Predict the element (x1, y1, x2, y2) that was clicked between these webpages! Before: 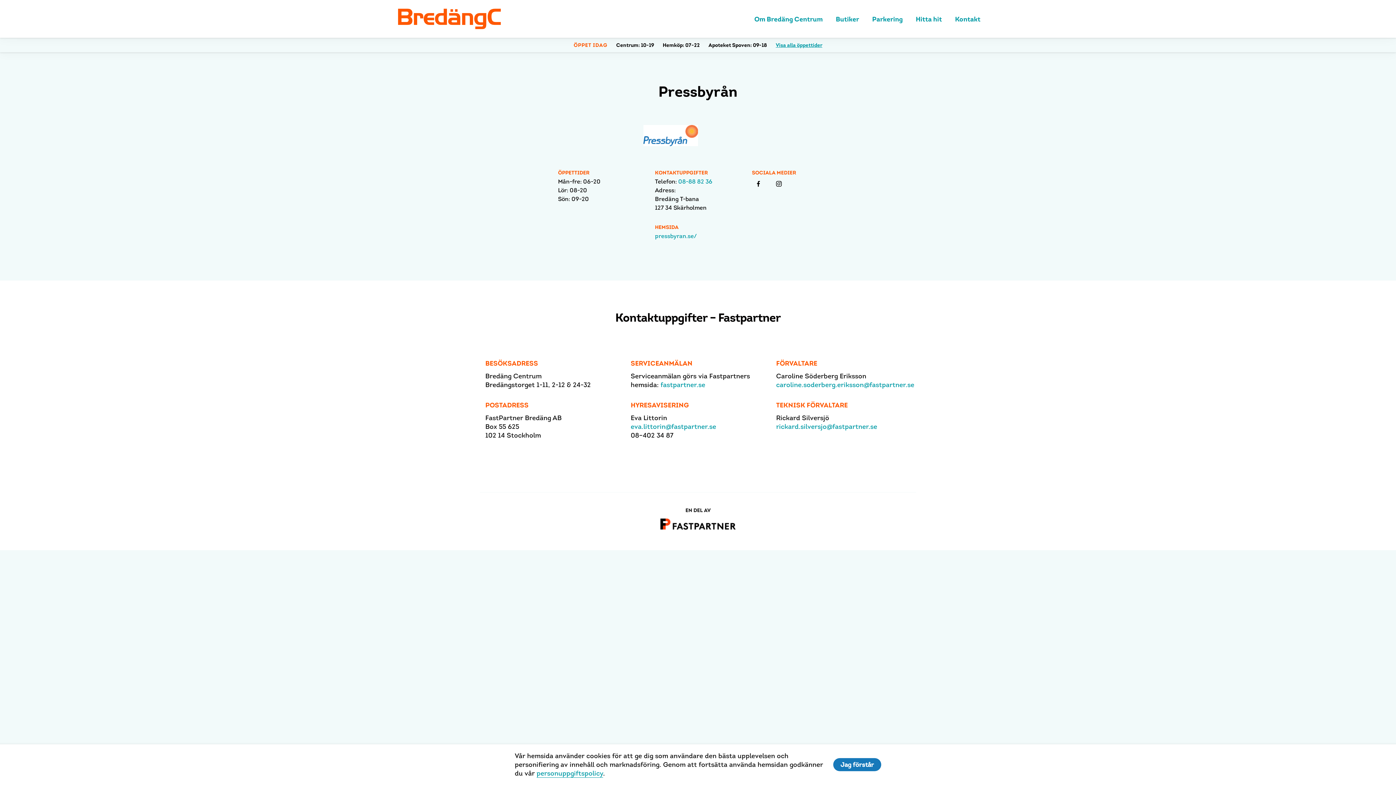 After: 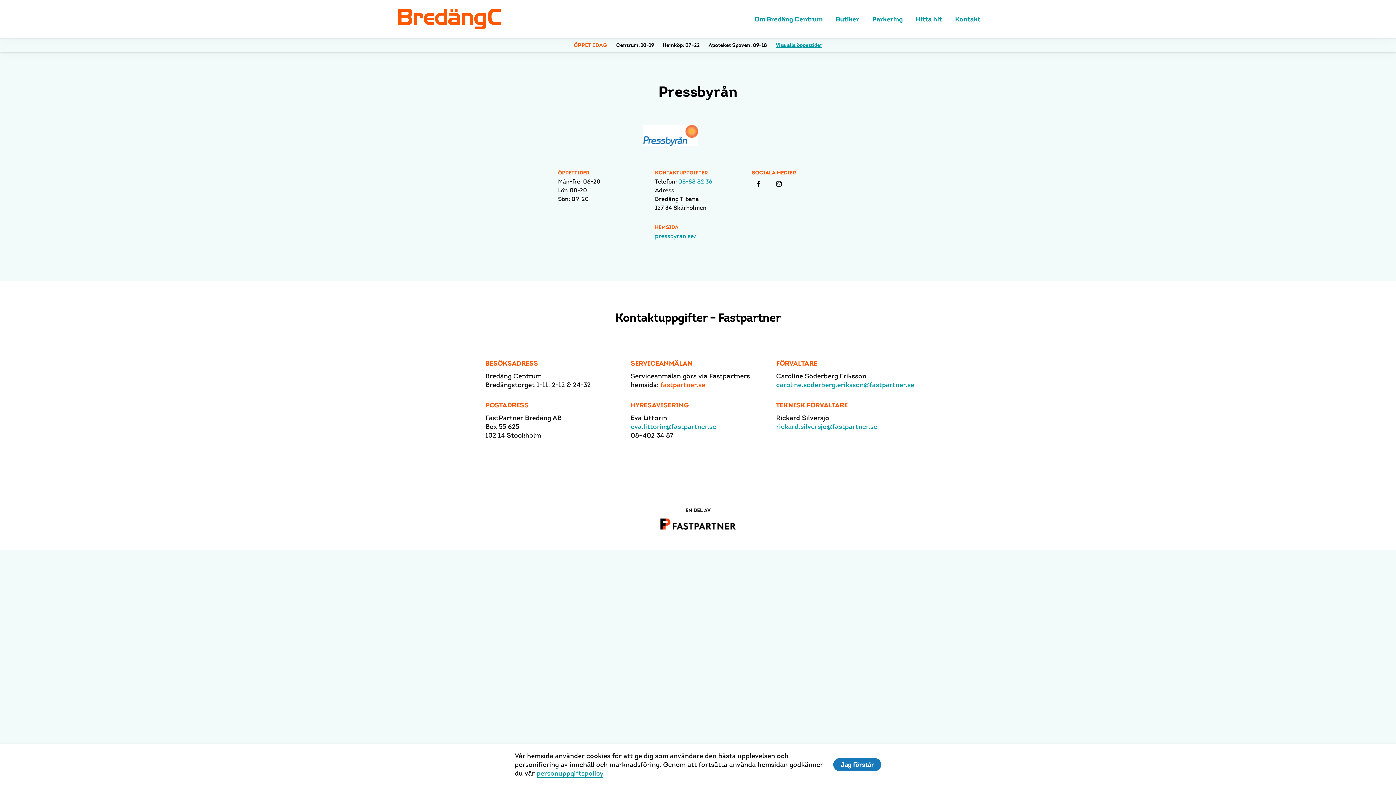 Action: label: fastpartner.se bbox: (660, 380, 705, 389)